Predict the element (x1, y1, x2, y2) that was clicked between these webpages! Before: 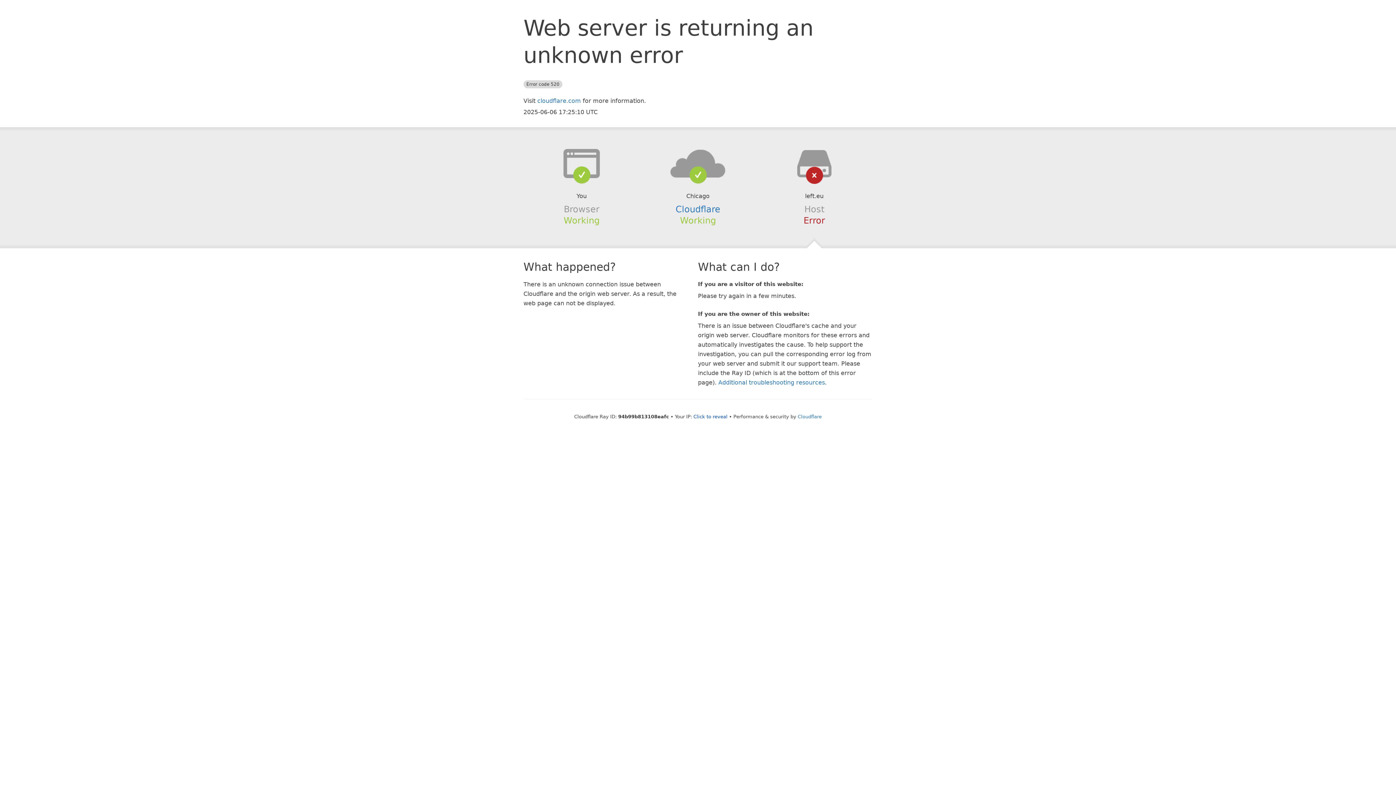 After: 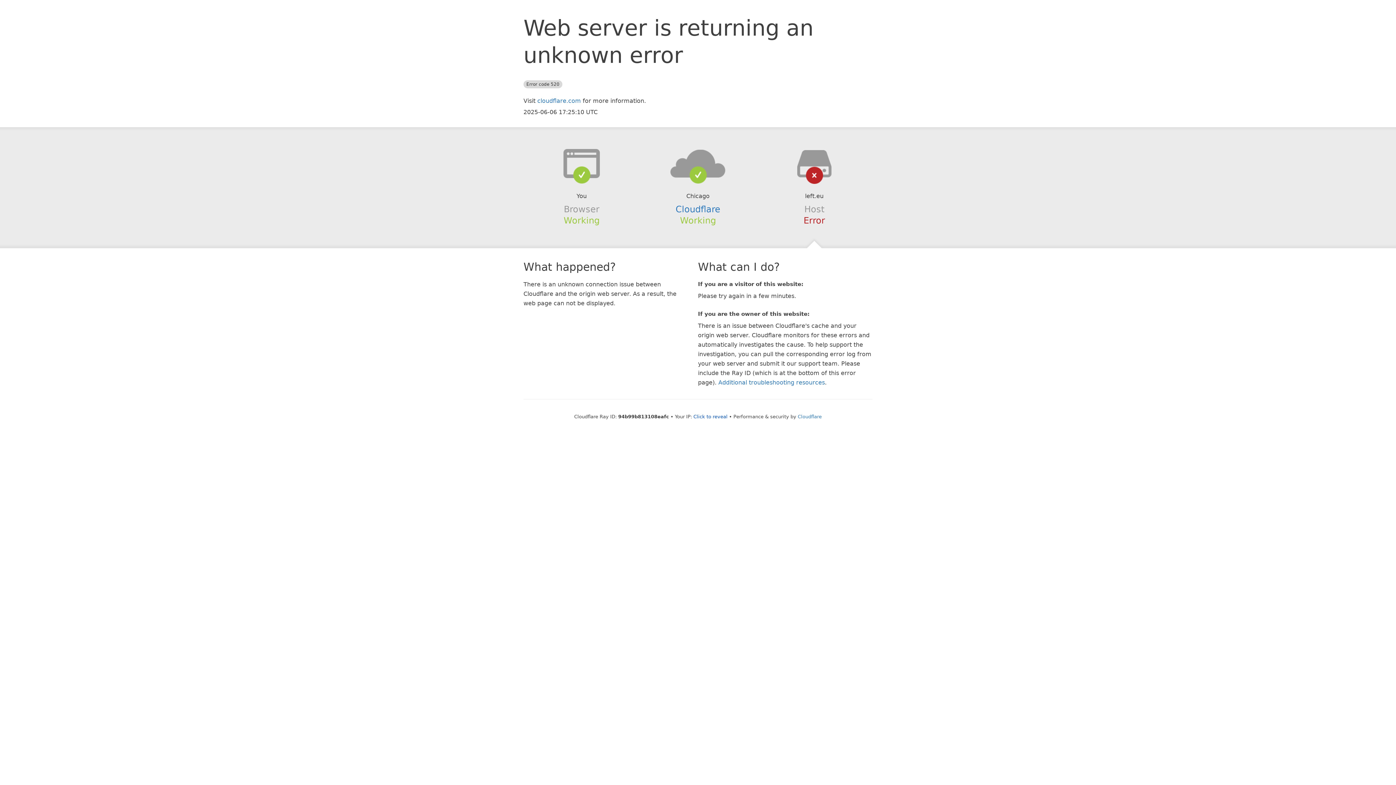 Action: bbox: (639, 148, 756, 178)